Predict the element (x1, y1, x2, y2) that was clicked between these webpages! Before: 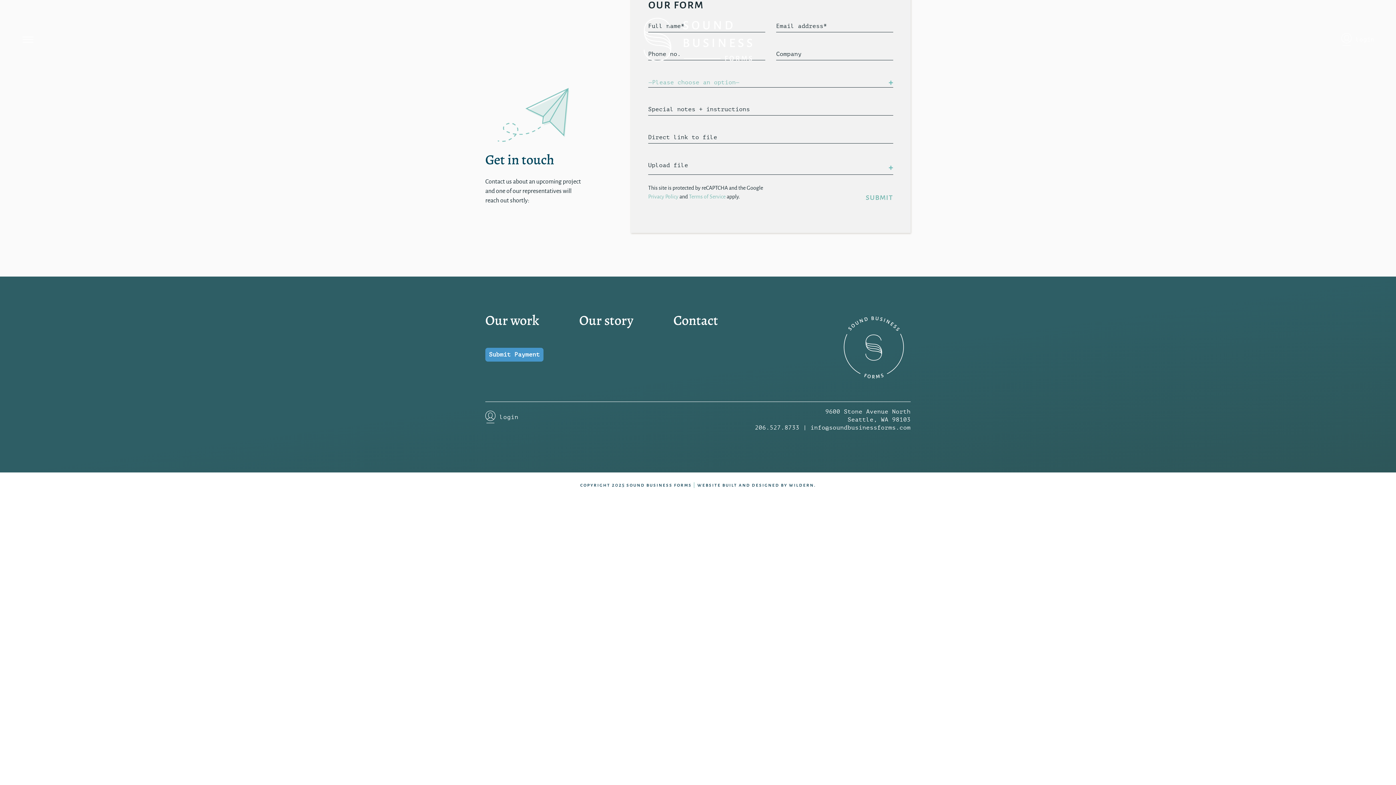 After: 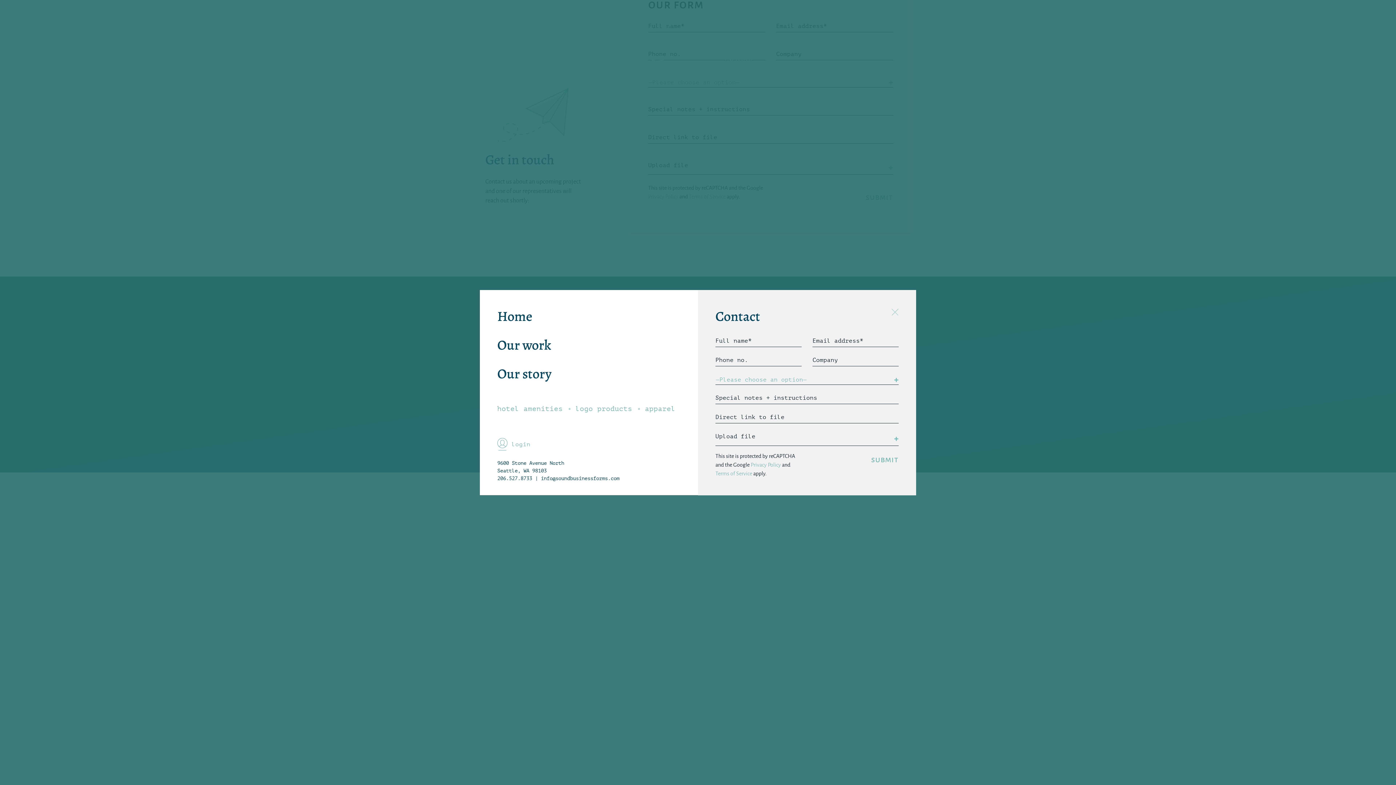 Action: bbox: (18, 33, 37, 45) label: Toggle navigation